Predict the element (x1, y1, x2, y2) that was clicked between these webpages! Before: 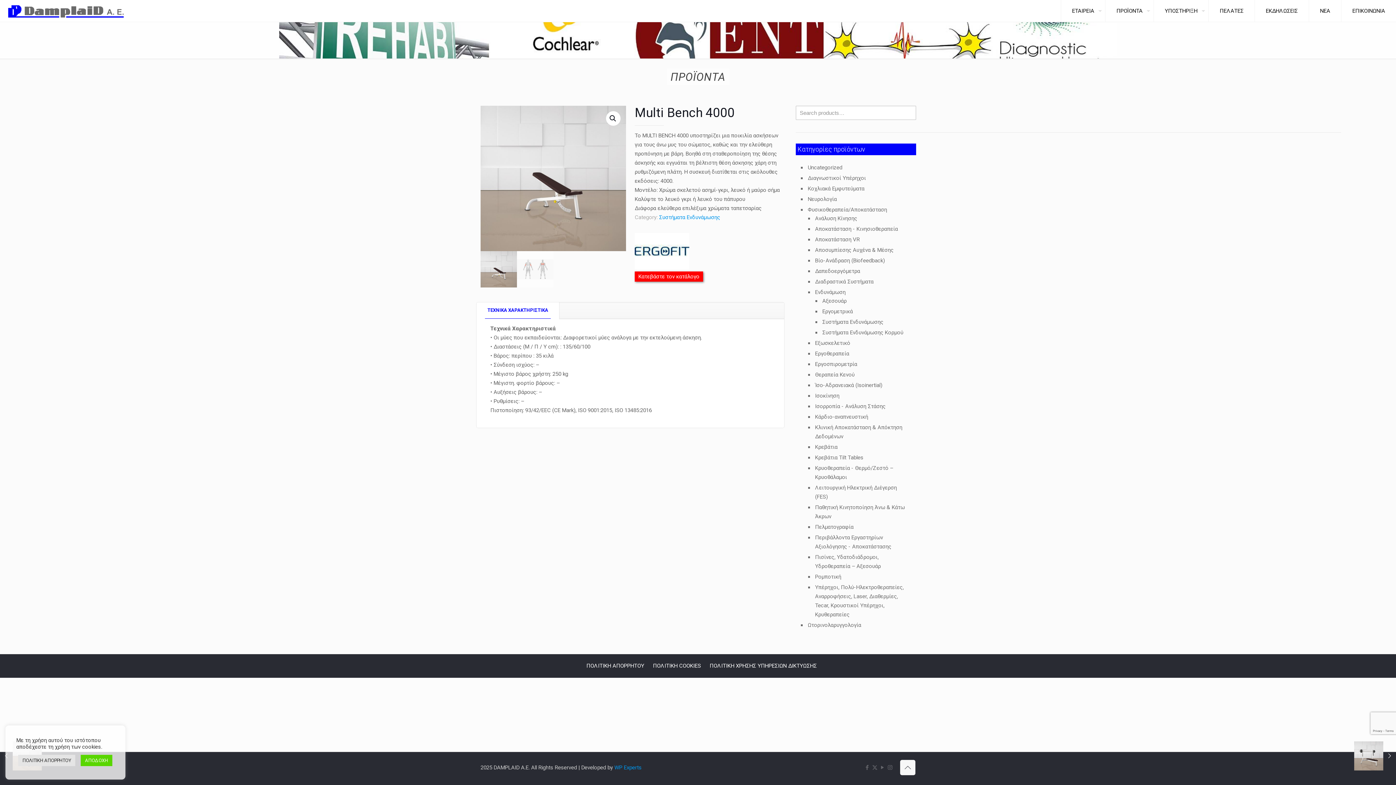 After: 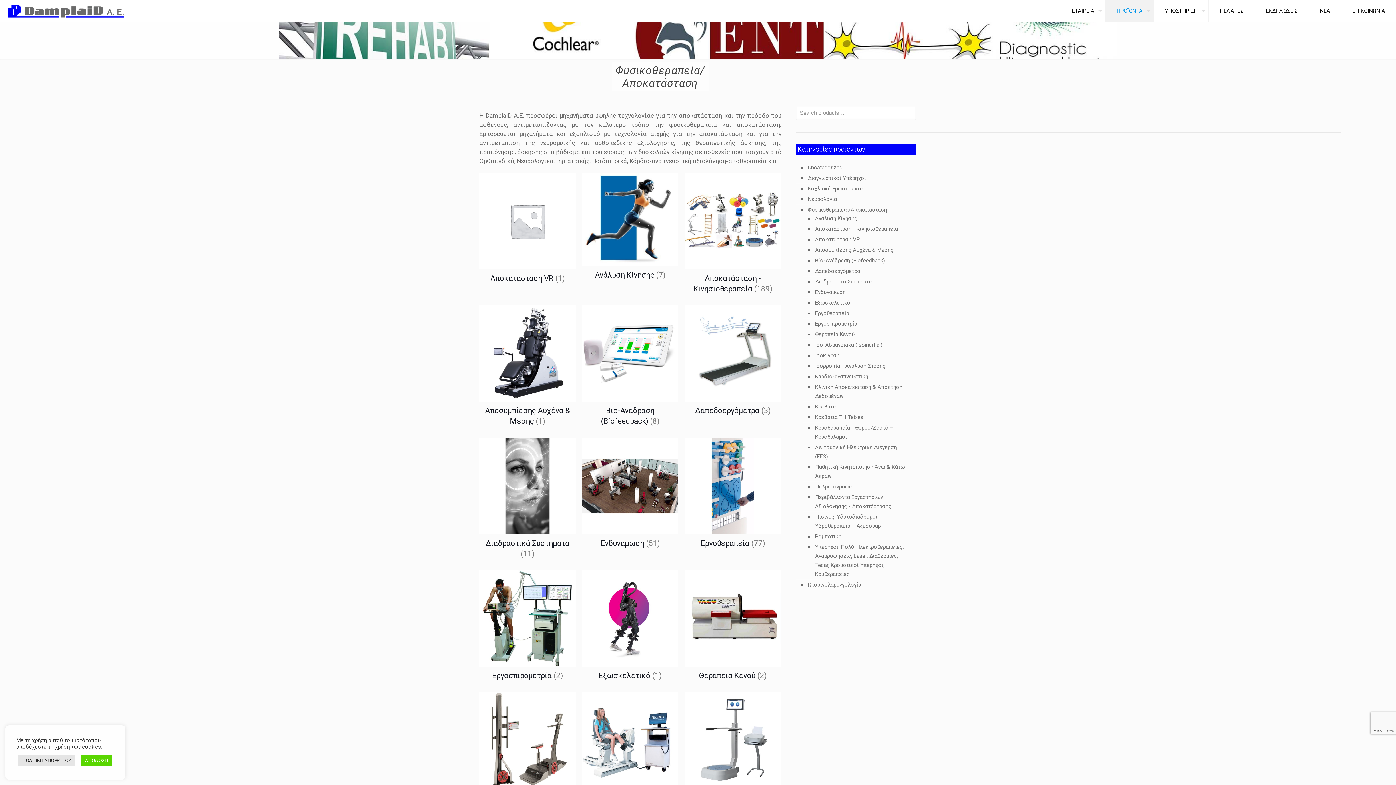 Action: bbox: (806, 204, 912, 215) label: Φυσικοθεραπεία/Αποκατάσταση